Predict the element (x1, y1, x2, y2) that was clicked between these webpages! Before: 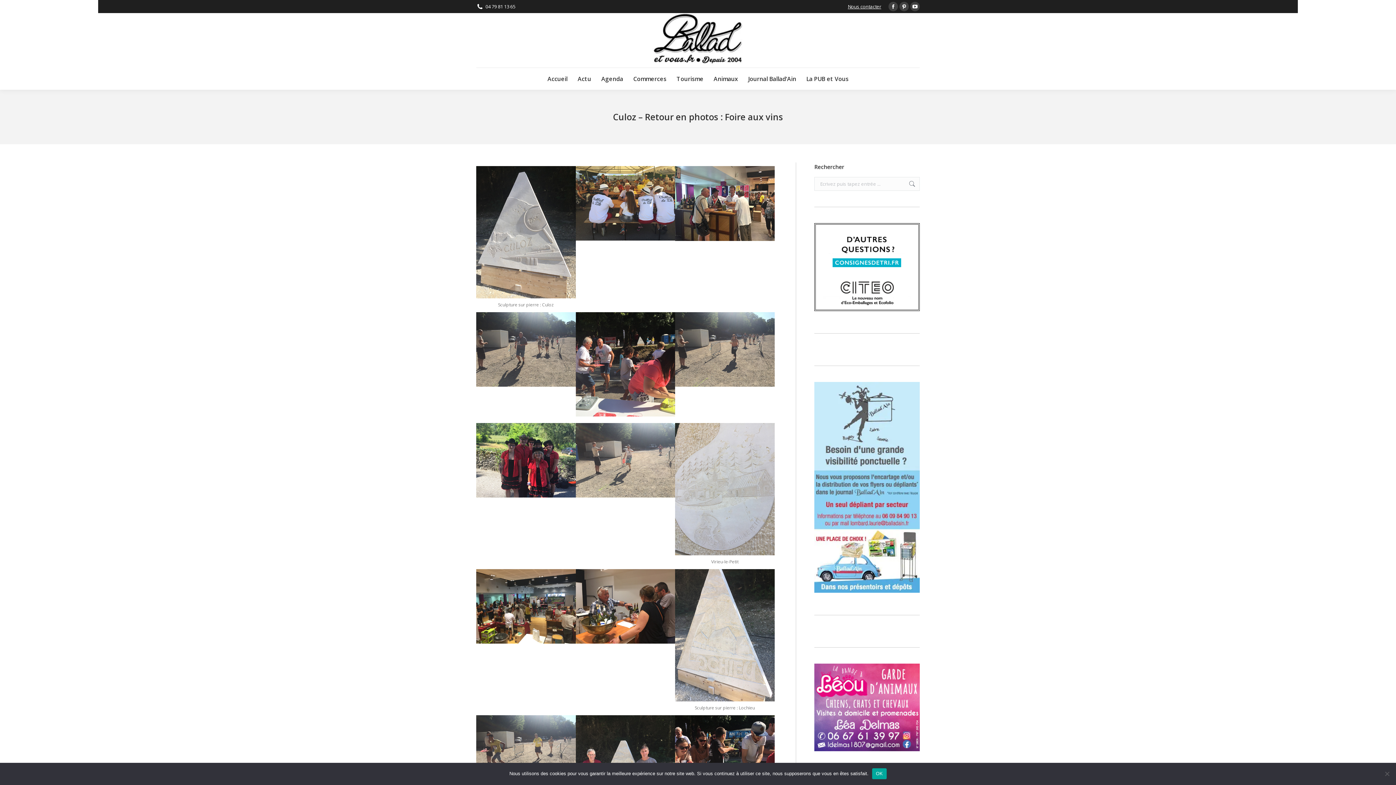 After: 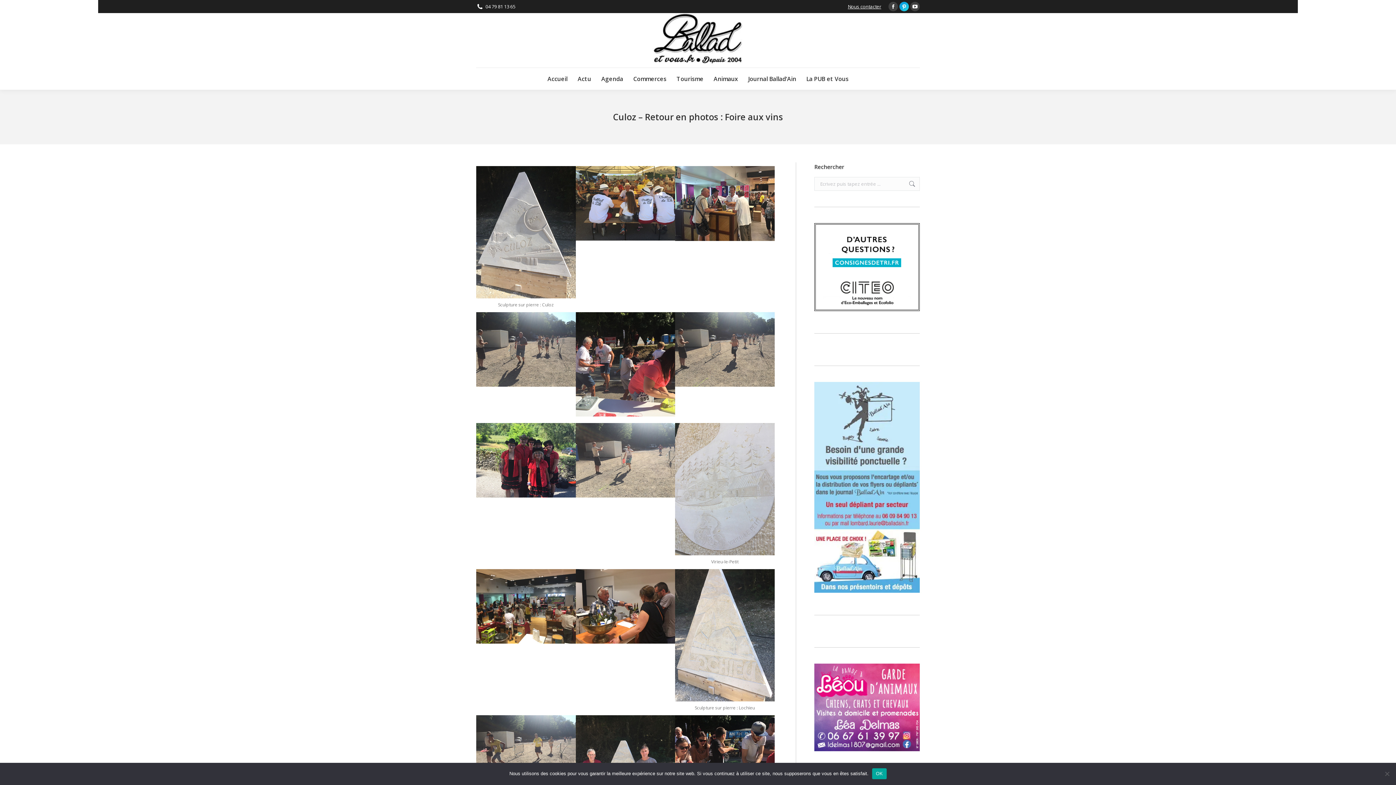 Action: bbox: (899, 1, 909, 11) label: Pinterest page opens in new window